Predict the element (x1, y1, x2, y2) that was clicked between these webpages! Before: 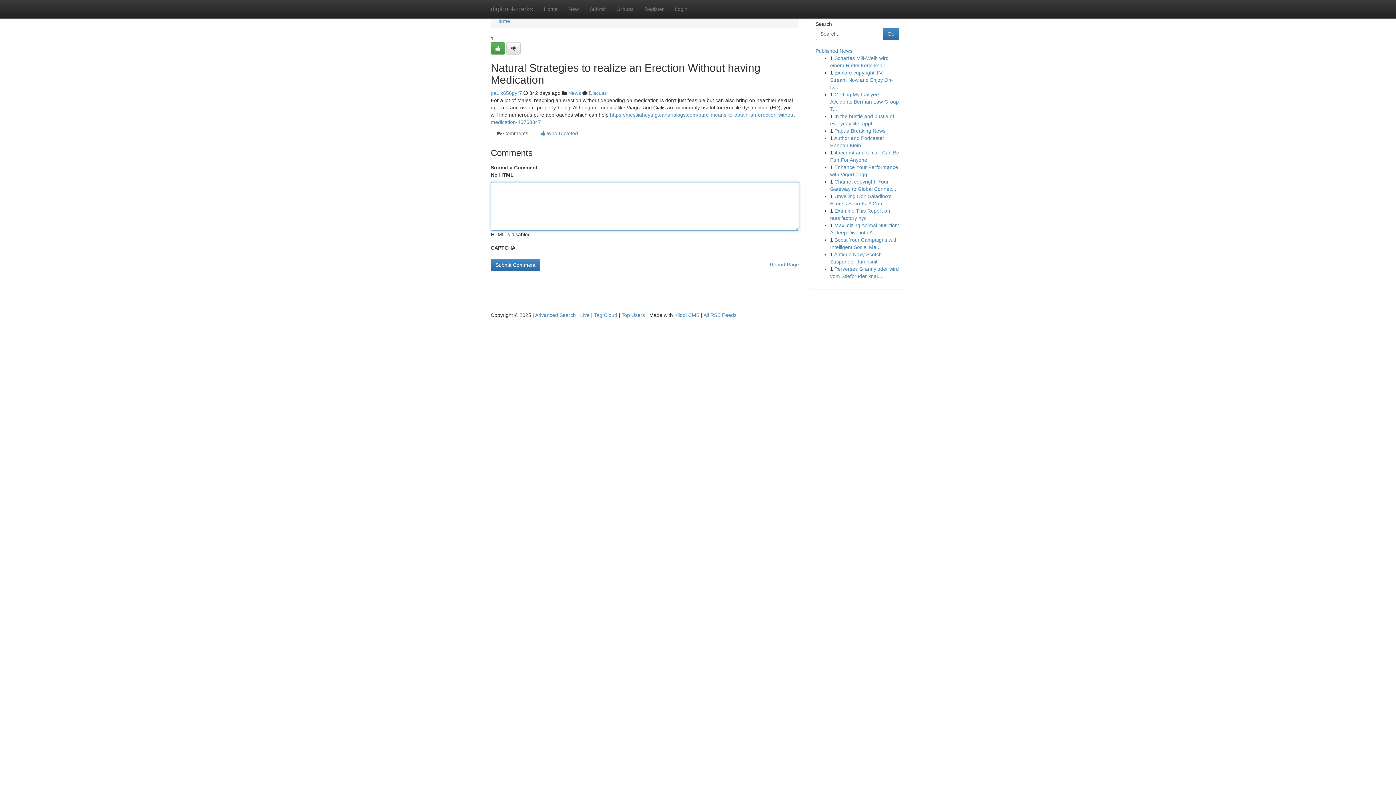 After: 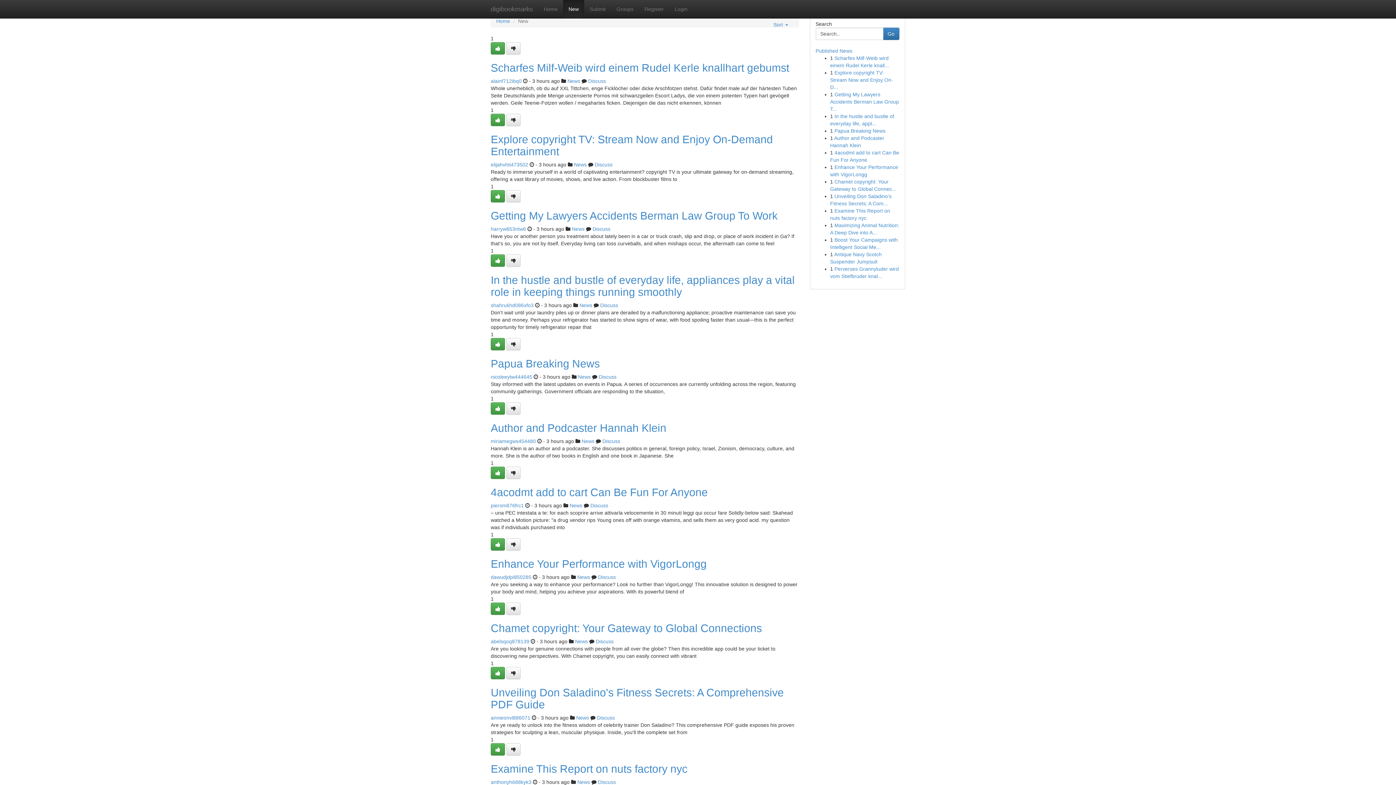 Action: bbox: (563, 0, 584, 18) label: New